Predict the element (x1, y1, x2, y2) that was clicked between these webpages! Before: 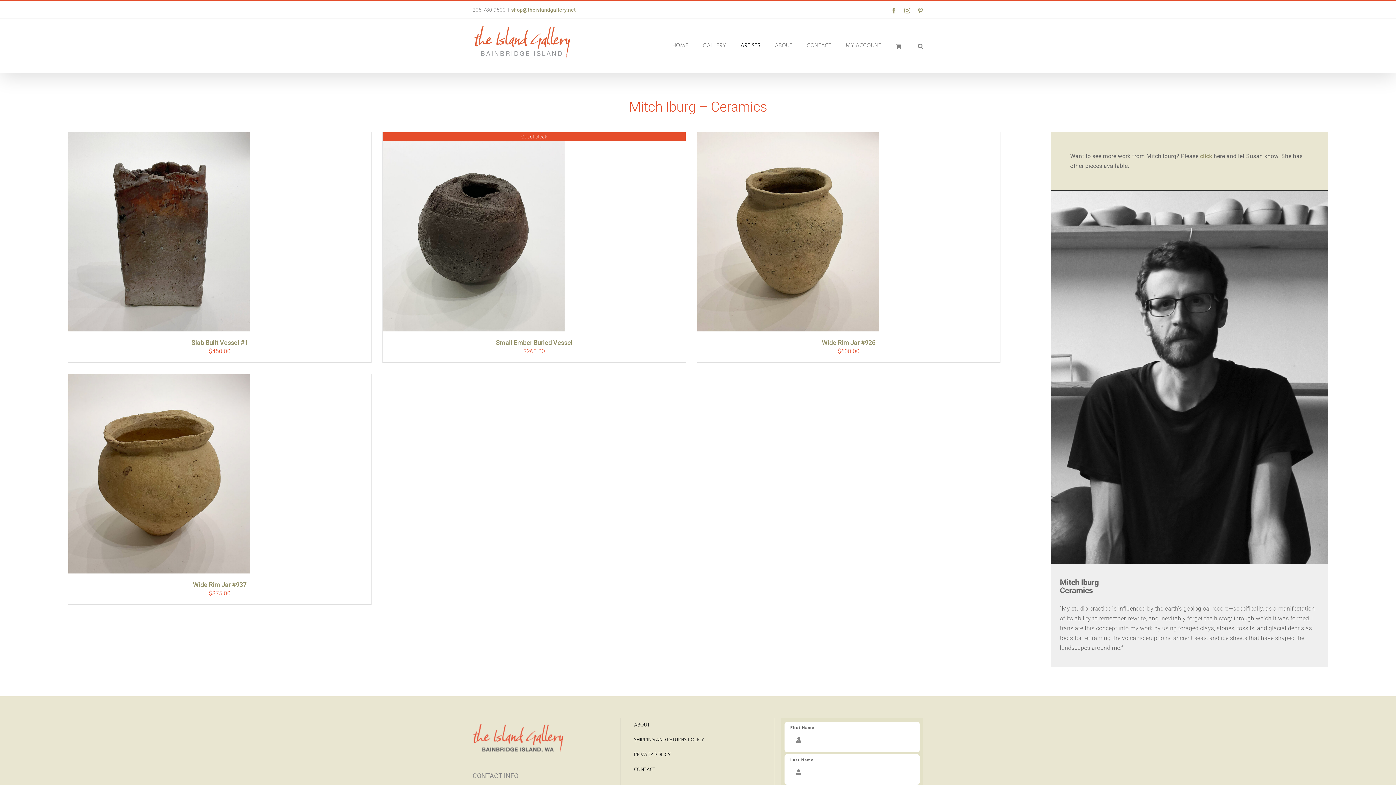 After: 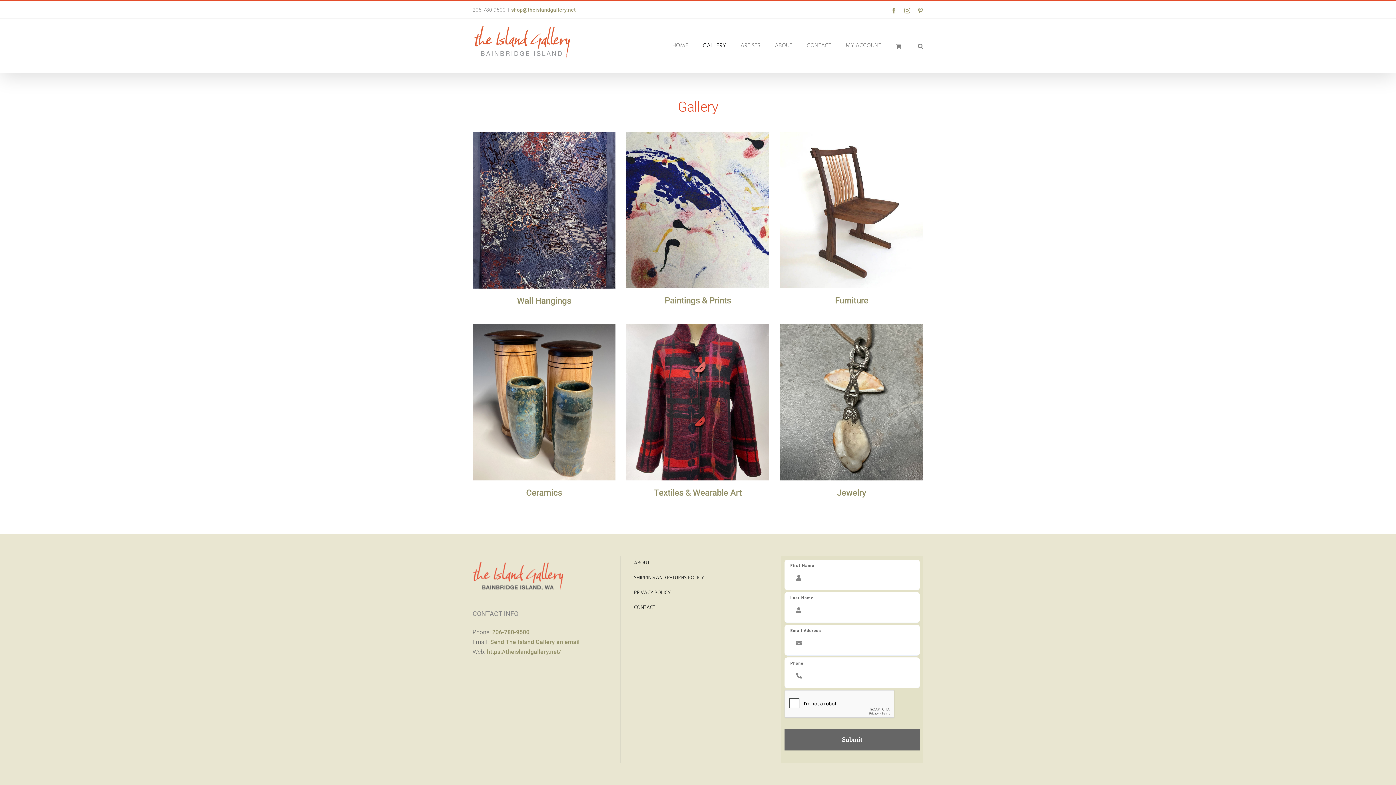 Action: label: GALLERY bbox: (702, 26, 726, 65)